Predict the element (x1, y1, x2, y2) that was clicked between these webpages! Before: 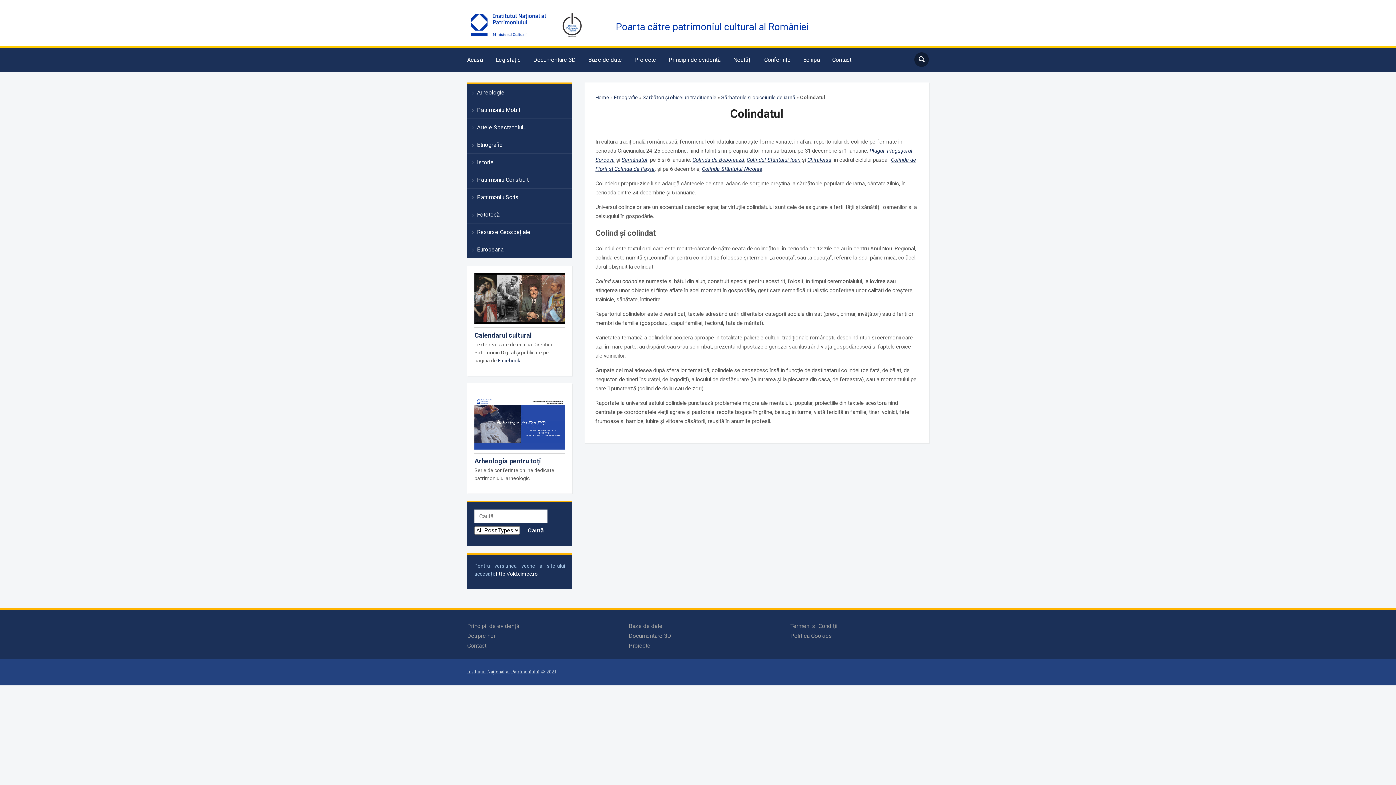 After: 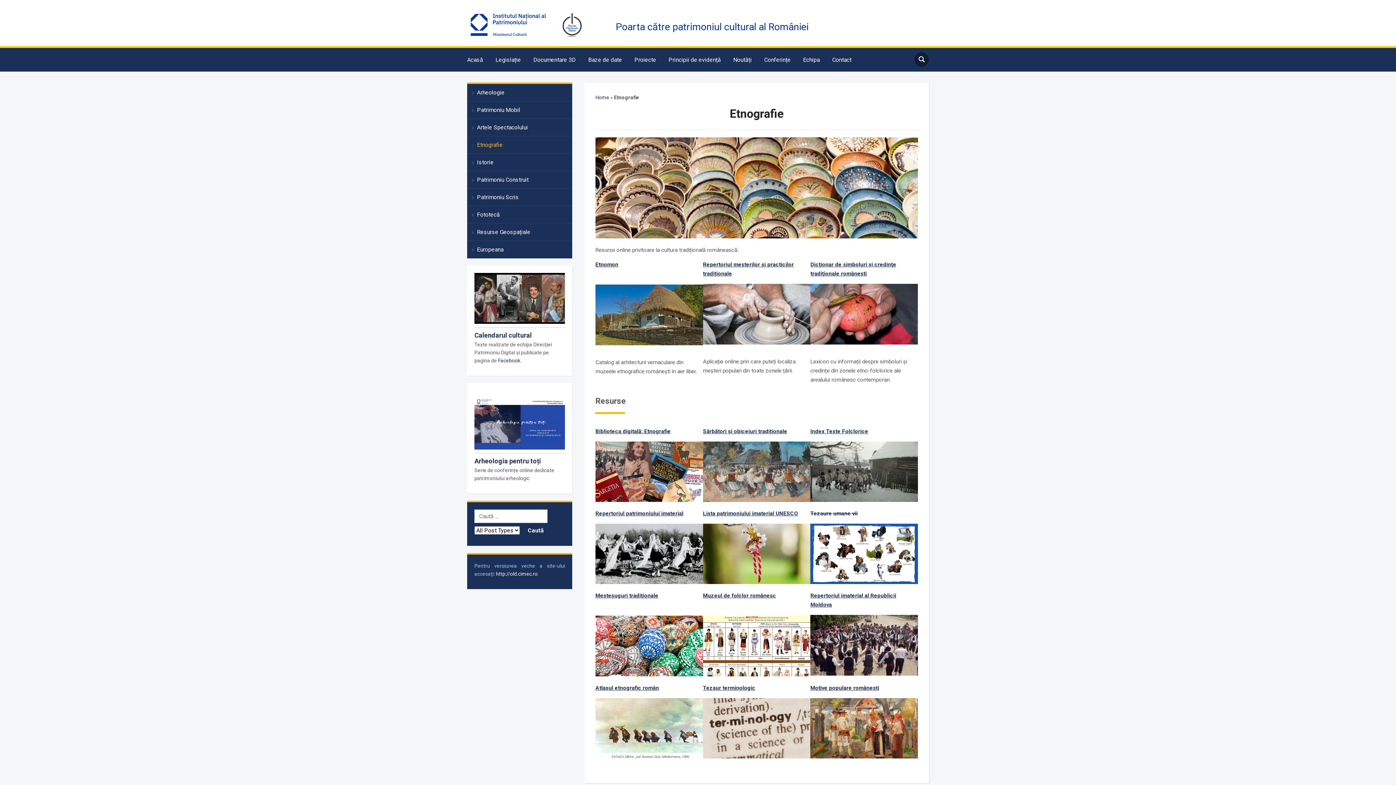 Action: label: Etnografie bbox: (467, 136, 572, 153)